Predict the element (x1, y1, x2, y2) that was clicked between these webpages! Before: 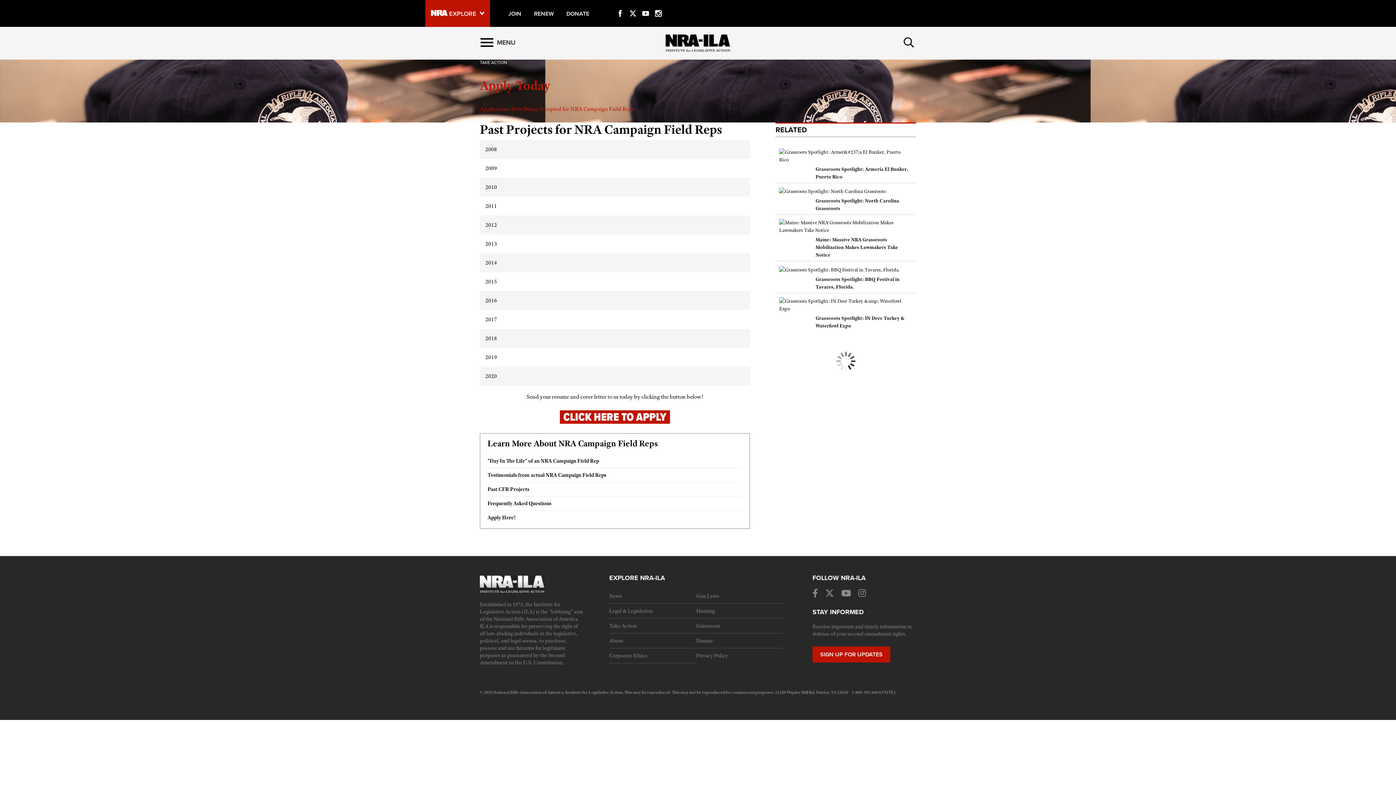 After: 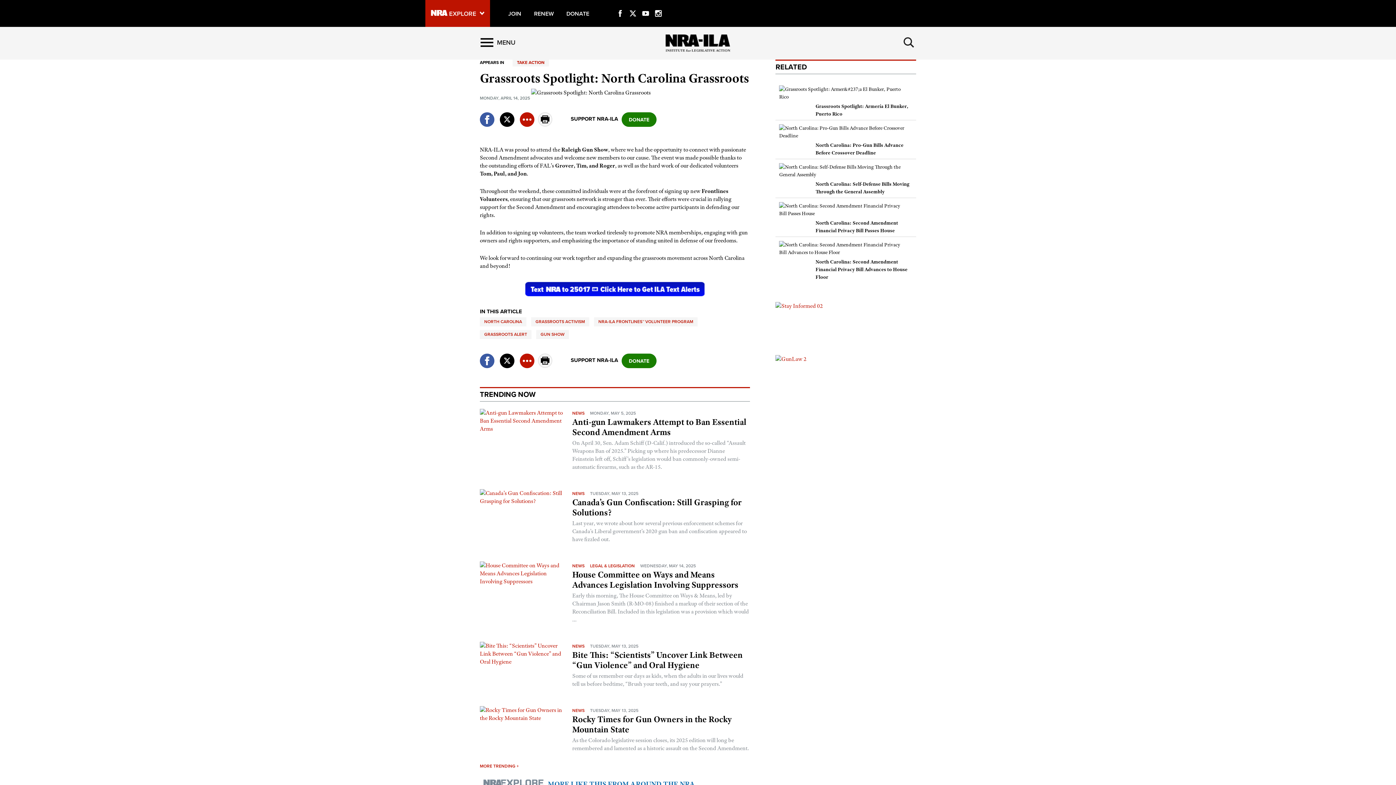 Action: bbox: (779, 185, 912, 212) label: Grassroots Spotlight: North Carolina Grassroots